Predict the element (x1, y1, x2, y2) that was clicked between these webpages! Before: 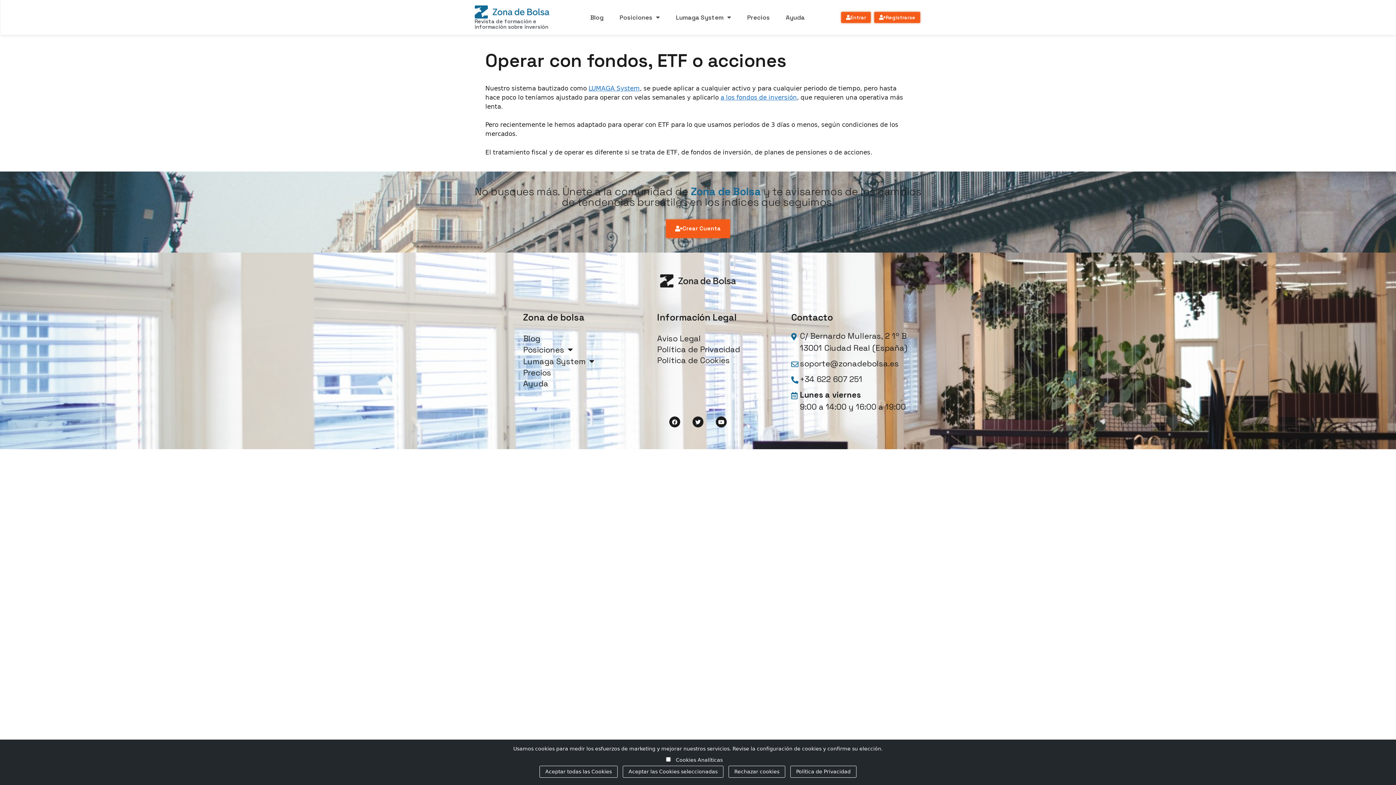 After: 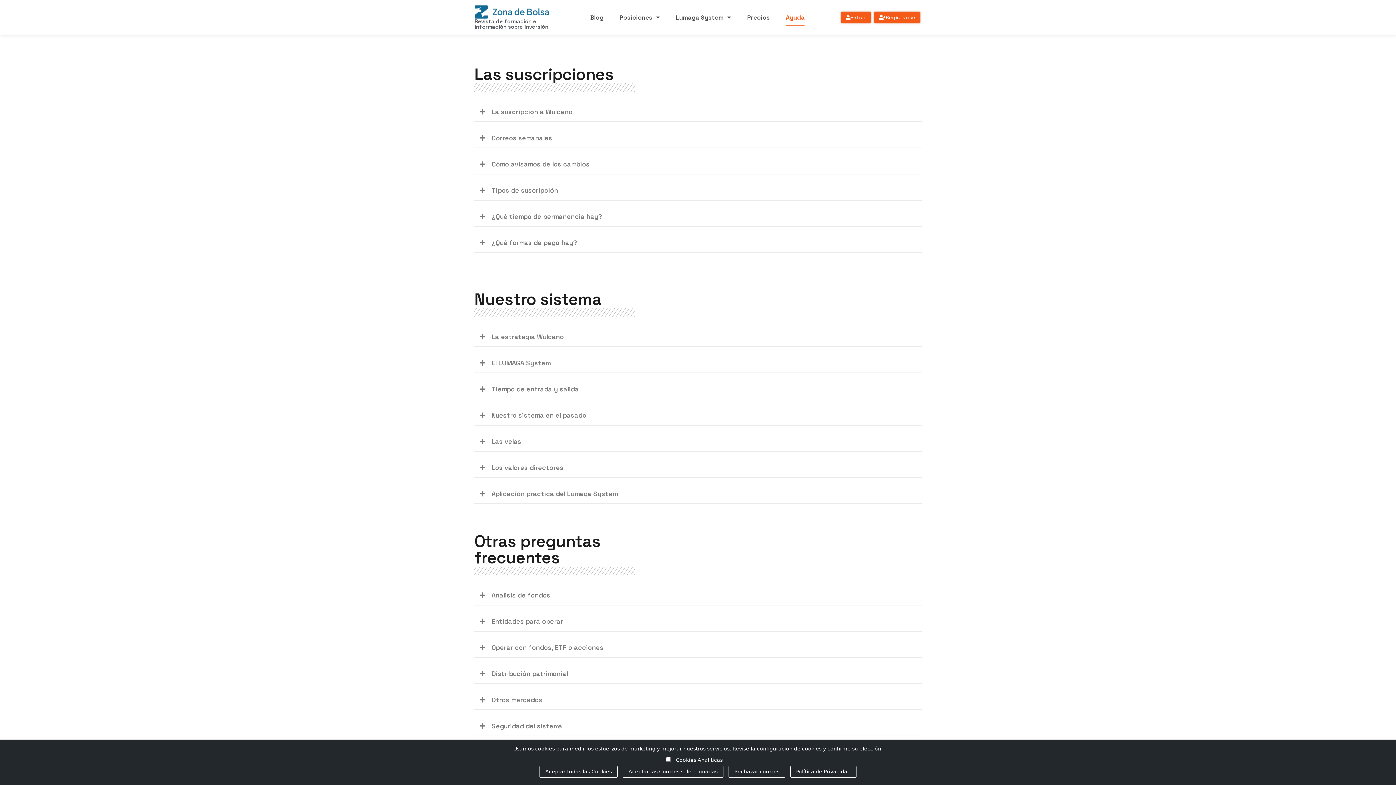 Action: label: Ayuda bbox: (785, 9, 804, 25)